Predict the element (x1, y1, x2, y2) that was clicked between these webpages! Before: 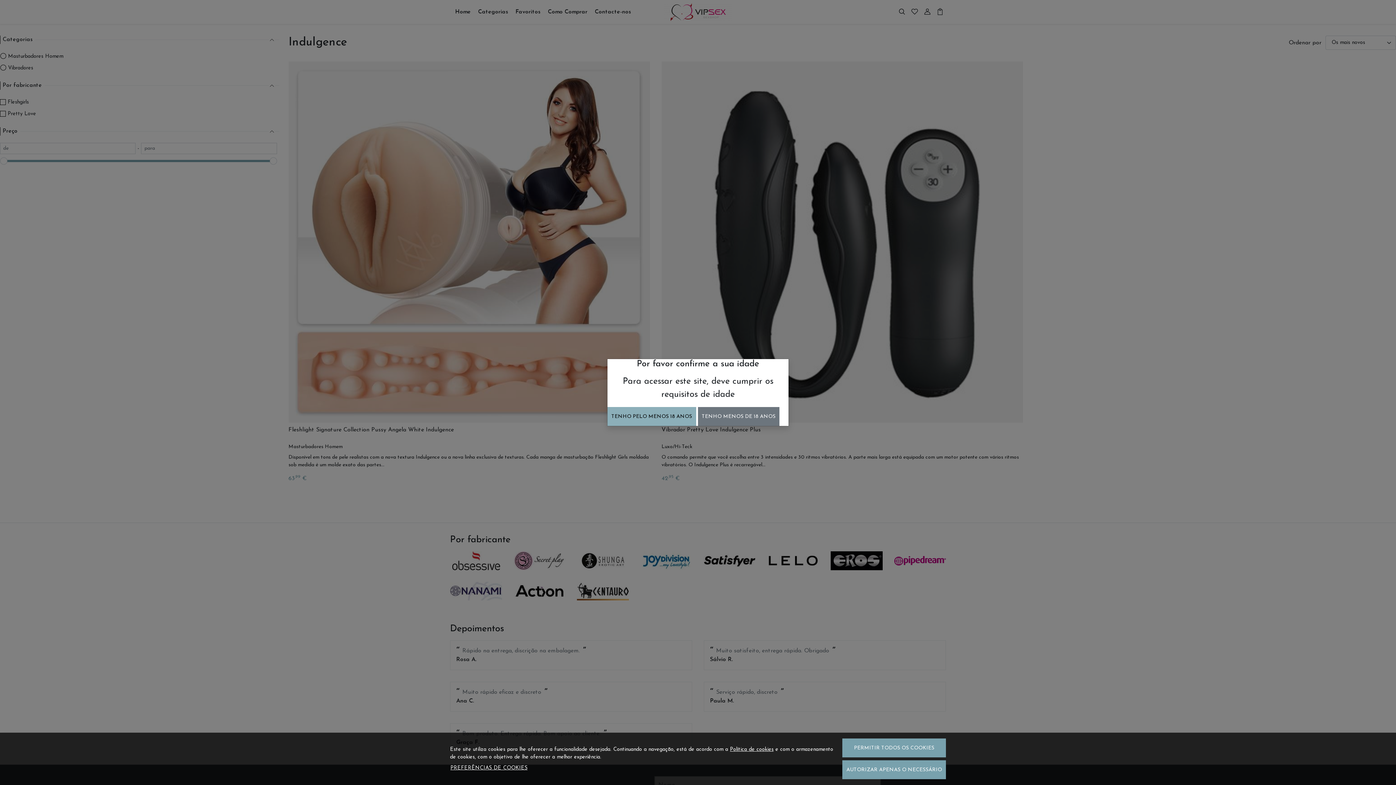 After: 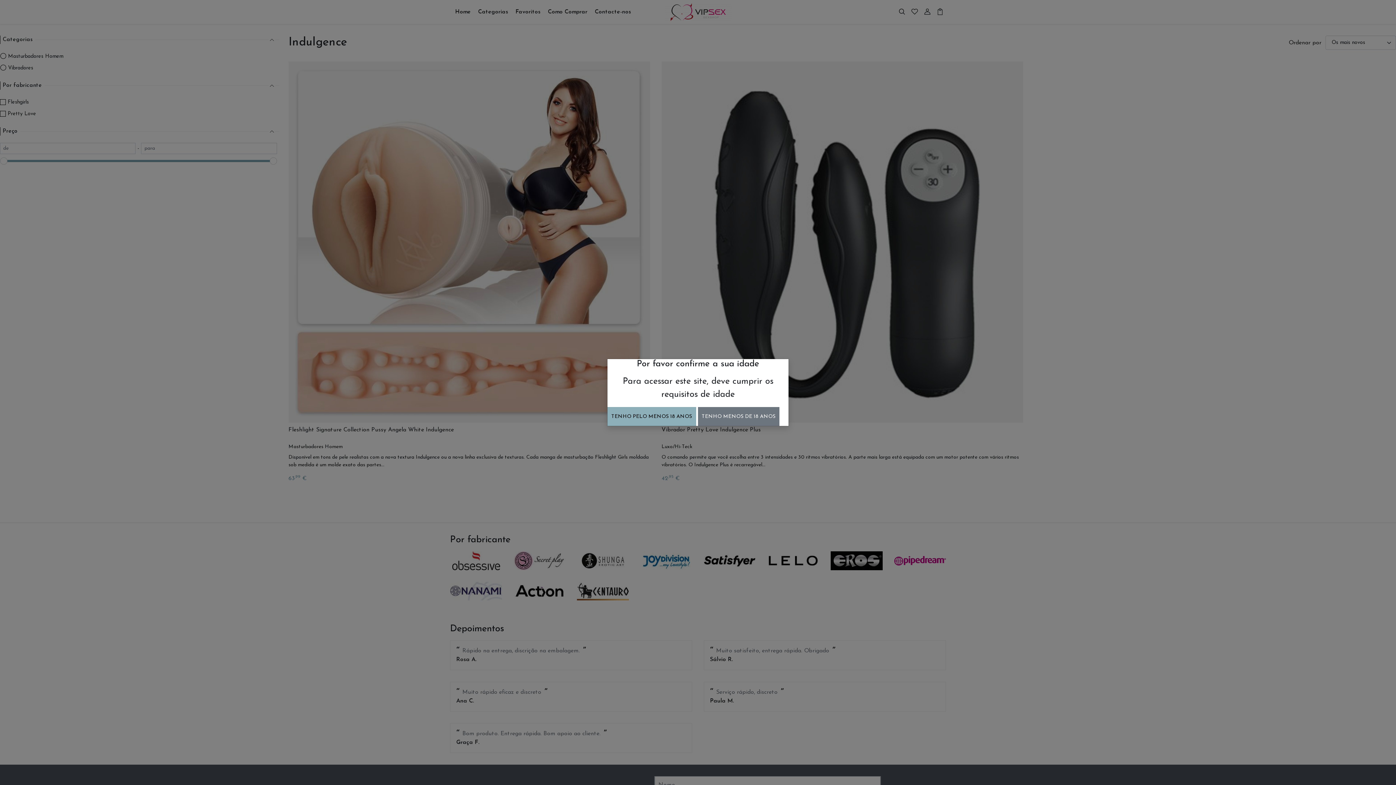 Action: bbox: (842, 760, 946, 779) label: AUTORIZAR APENAS O NECESSÁRIO